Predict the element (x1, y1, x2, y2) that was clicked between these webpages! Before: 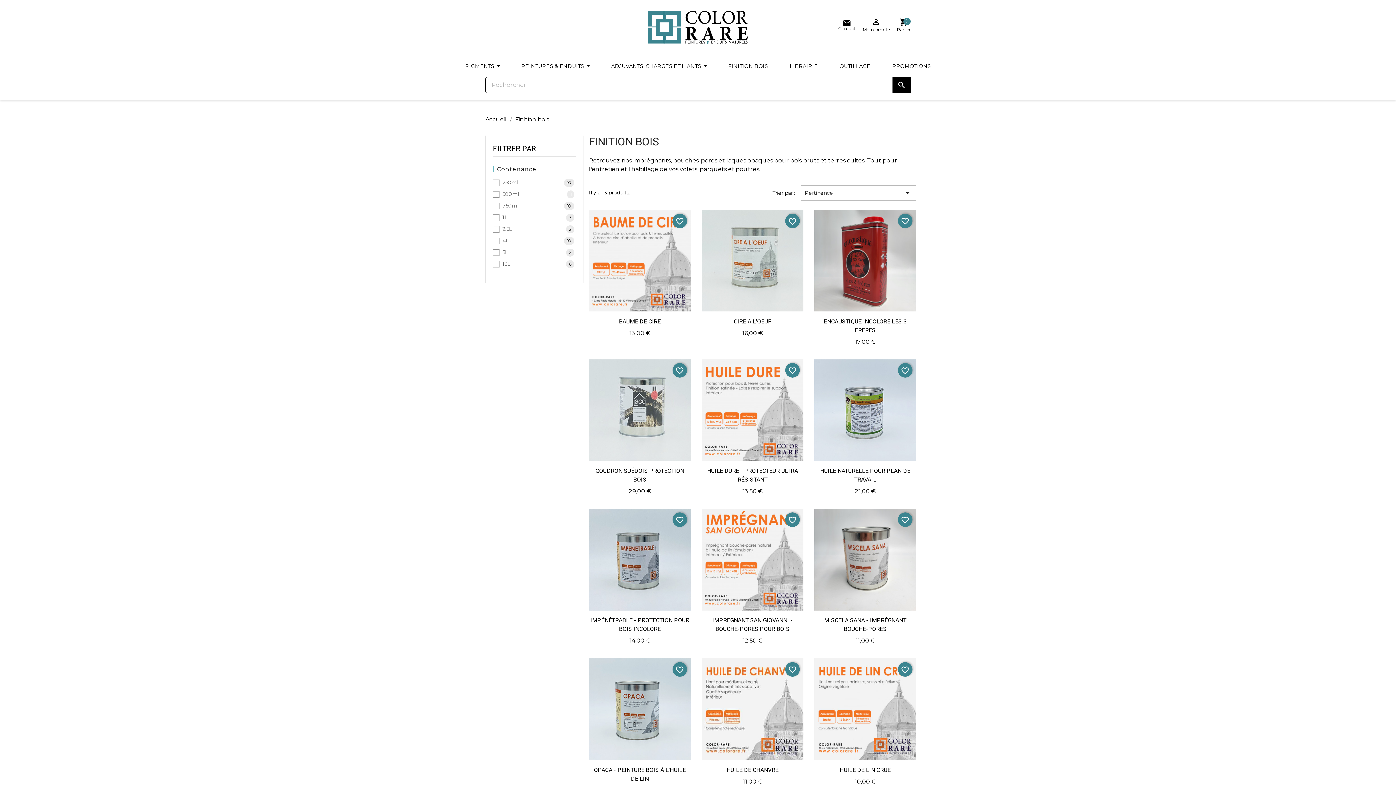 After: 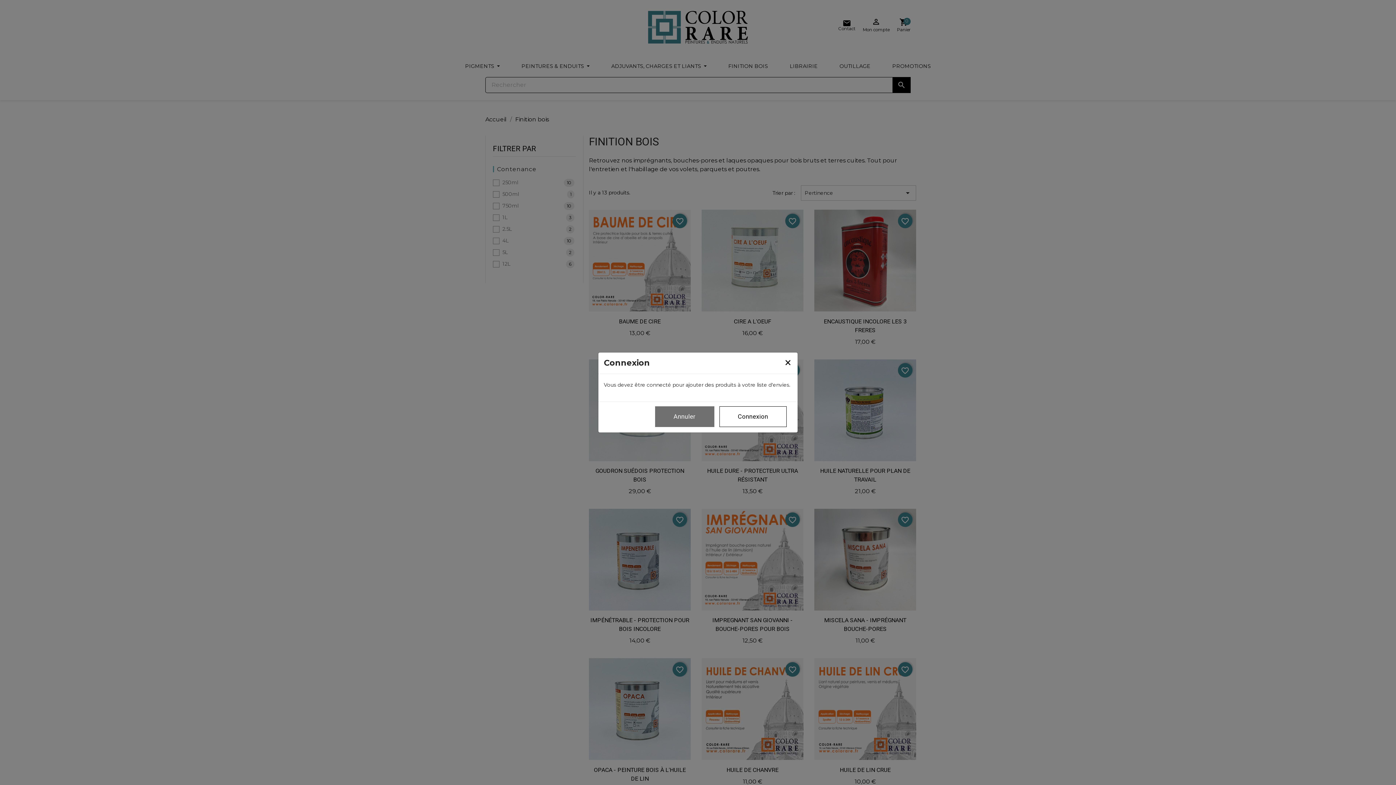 Action: label: favorite_border bbox: (785, 213, 799, 228)